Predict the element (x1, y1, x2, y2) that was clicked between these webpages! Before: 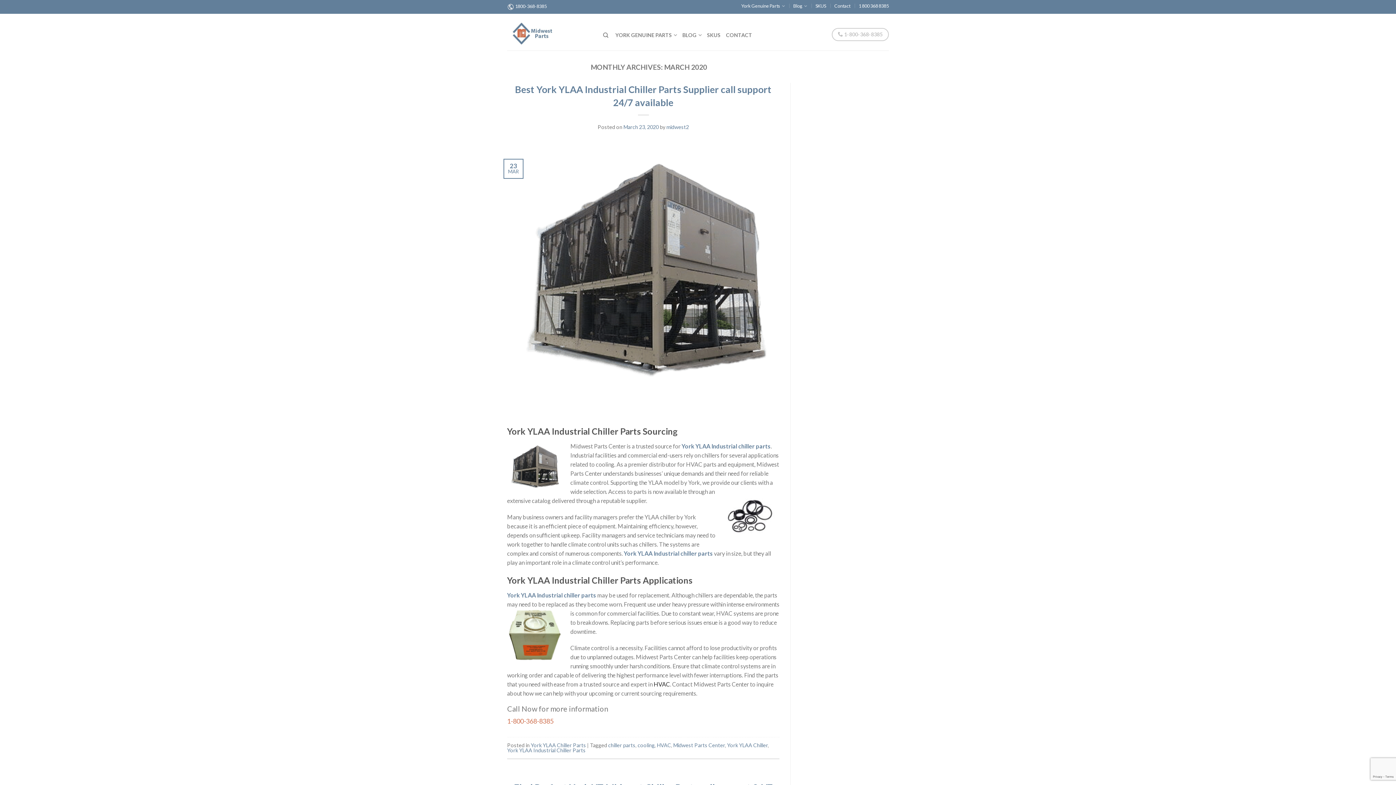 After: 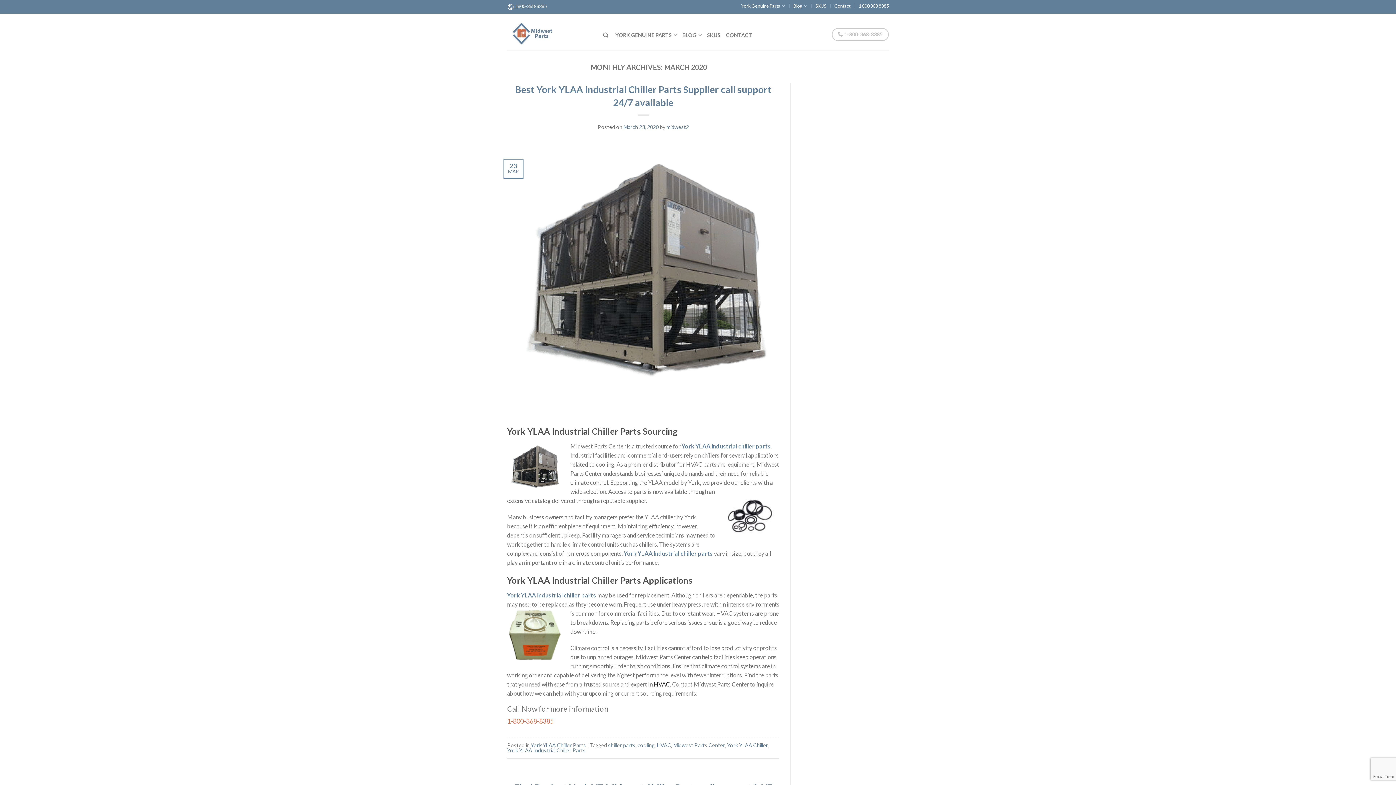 Action: bbox: (507, 717, 553, 725) label: 1-800-368-8385